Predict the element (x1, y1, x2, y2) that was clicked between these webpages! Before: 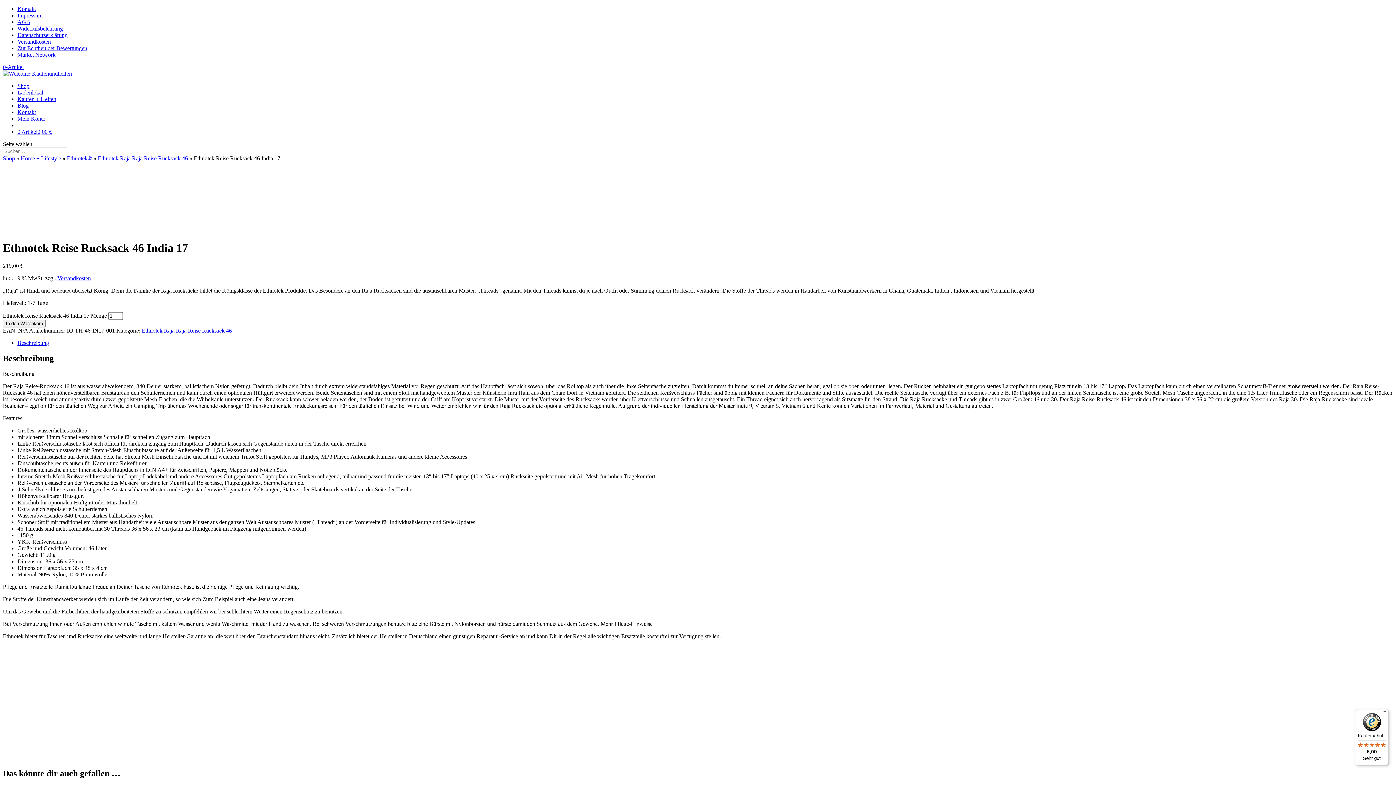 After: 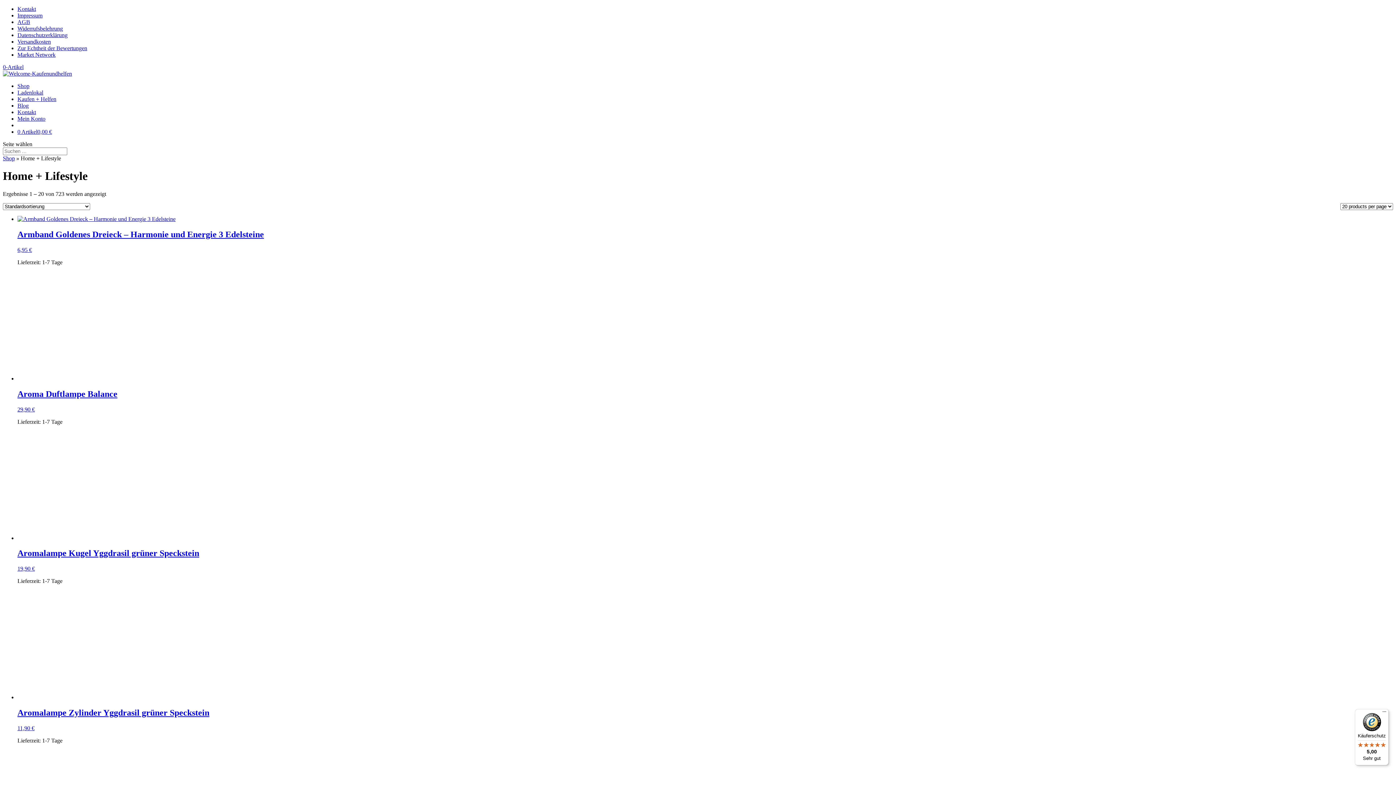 Action: bbox: (20, 155, 61, 161) label: Home + Lifestyle